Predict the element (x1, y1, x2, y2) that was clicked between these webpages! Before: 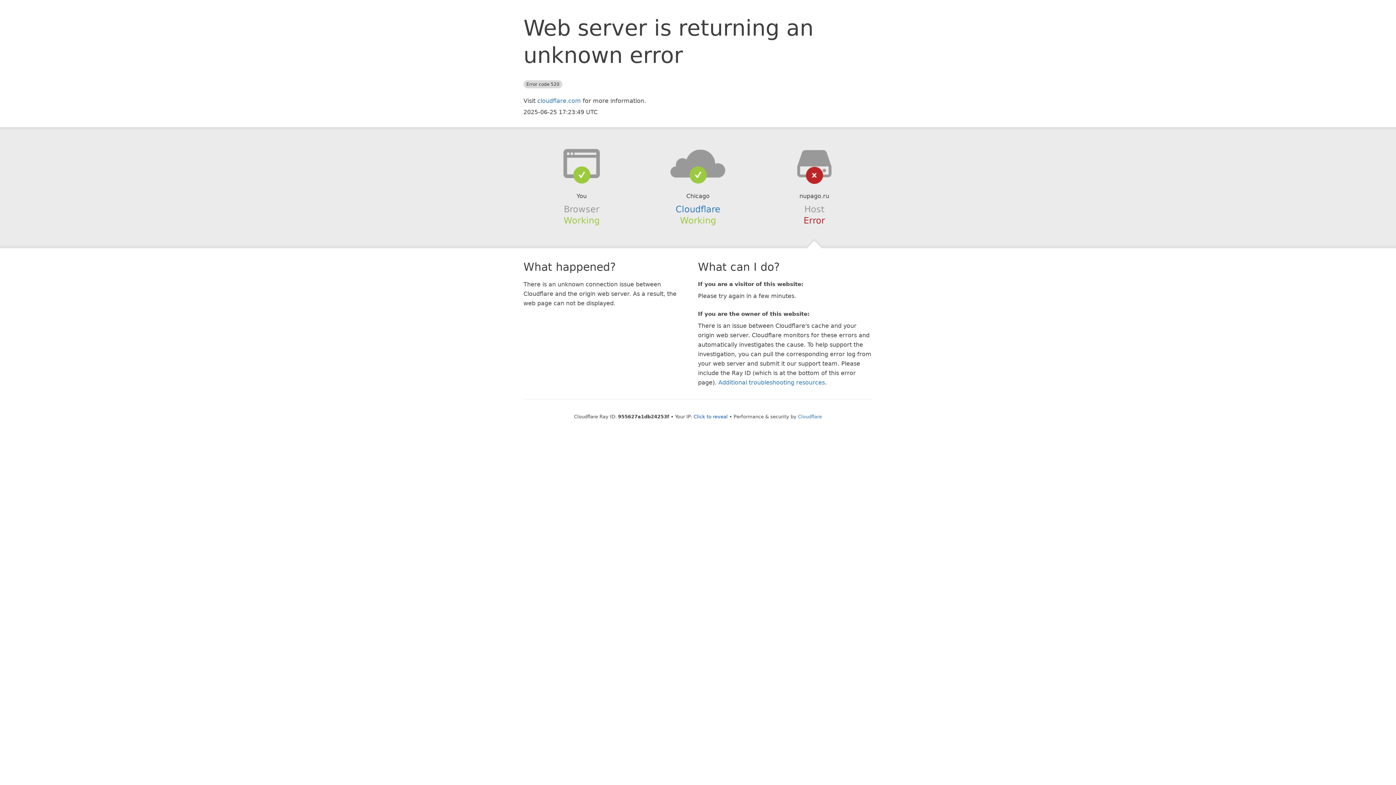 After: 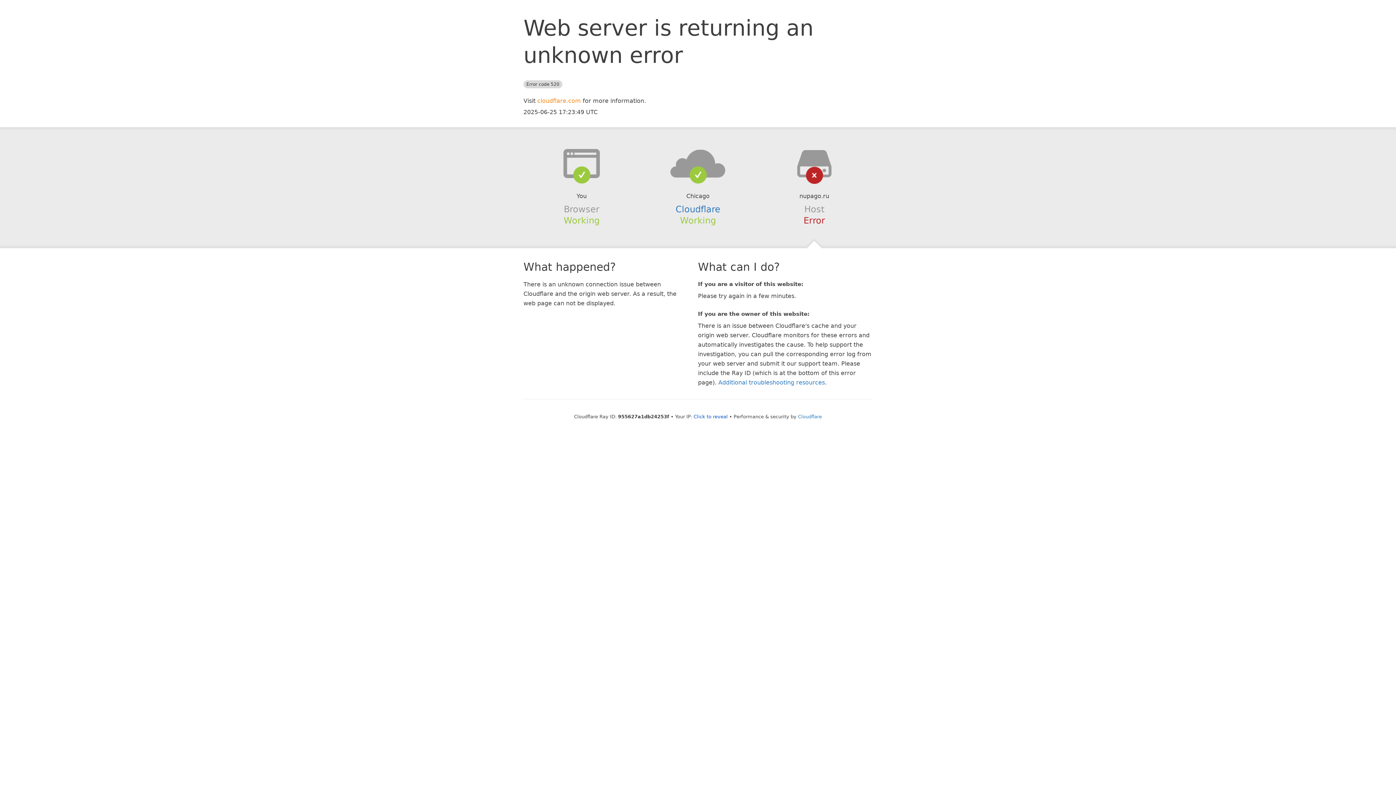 Action: label: cloudflare.com bbox: (537, 97, 581, 104)